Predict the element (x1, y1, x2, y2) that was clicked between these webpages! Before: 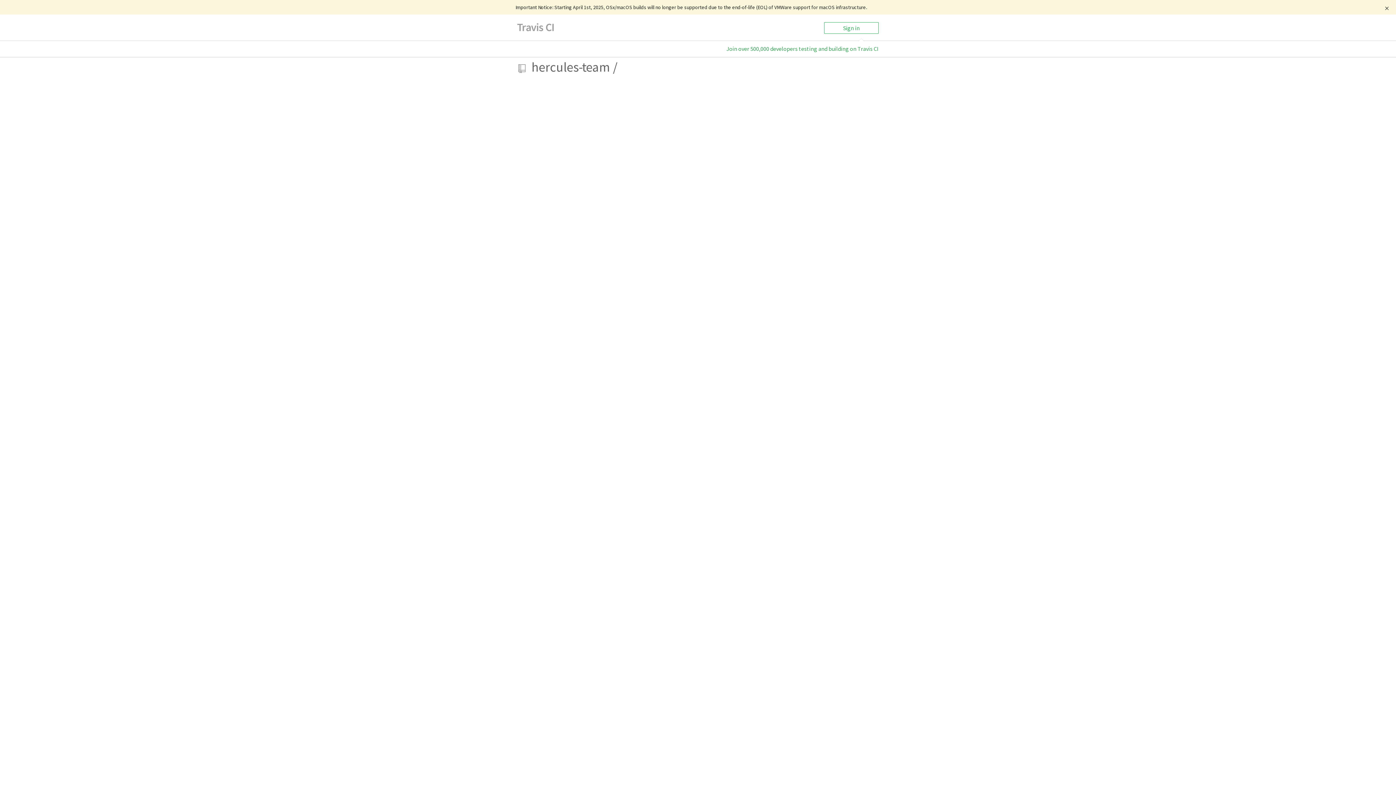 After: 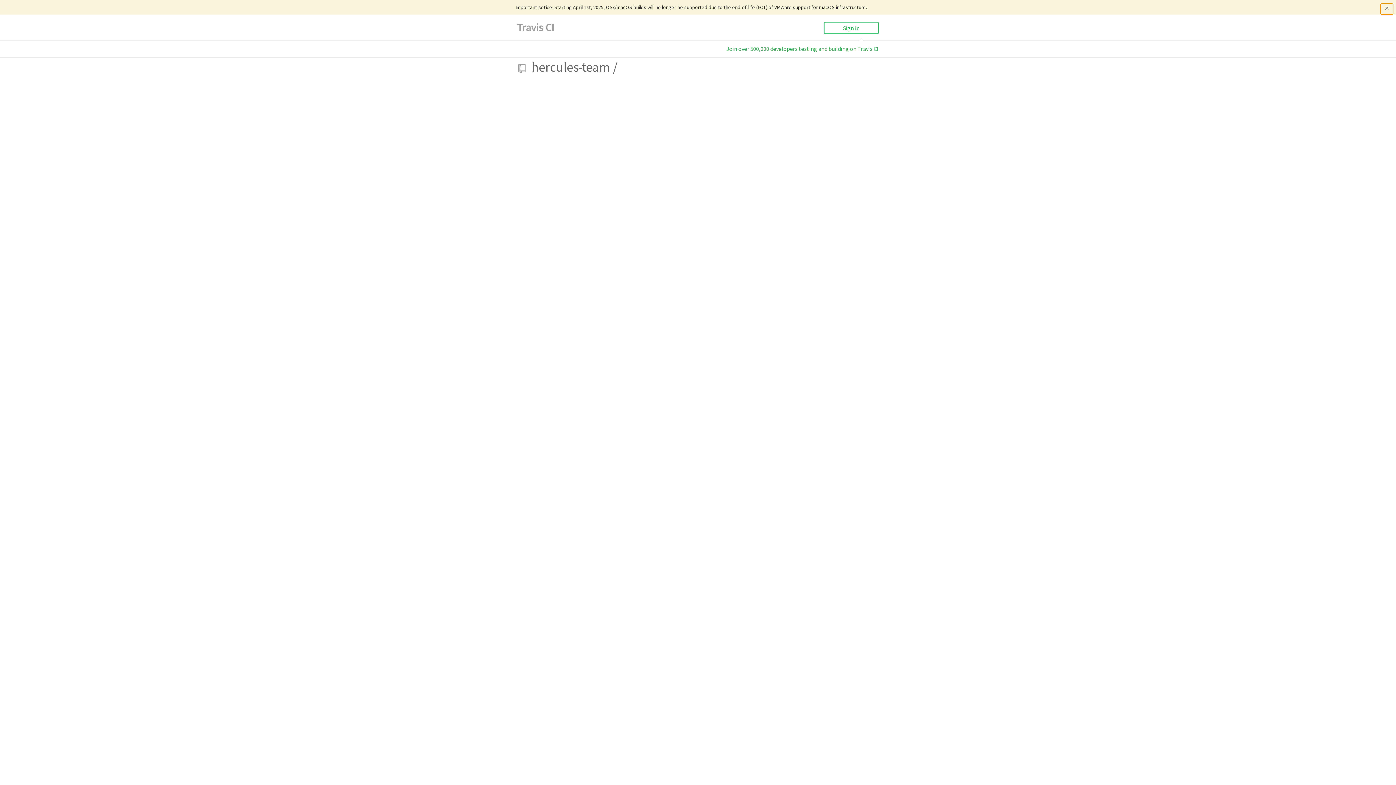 Action: bbox: (1380, 3, 1393, 14)